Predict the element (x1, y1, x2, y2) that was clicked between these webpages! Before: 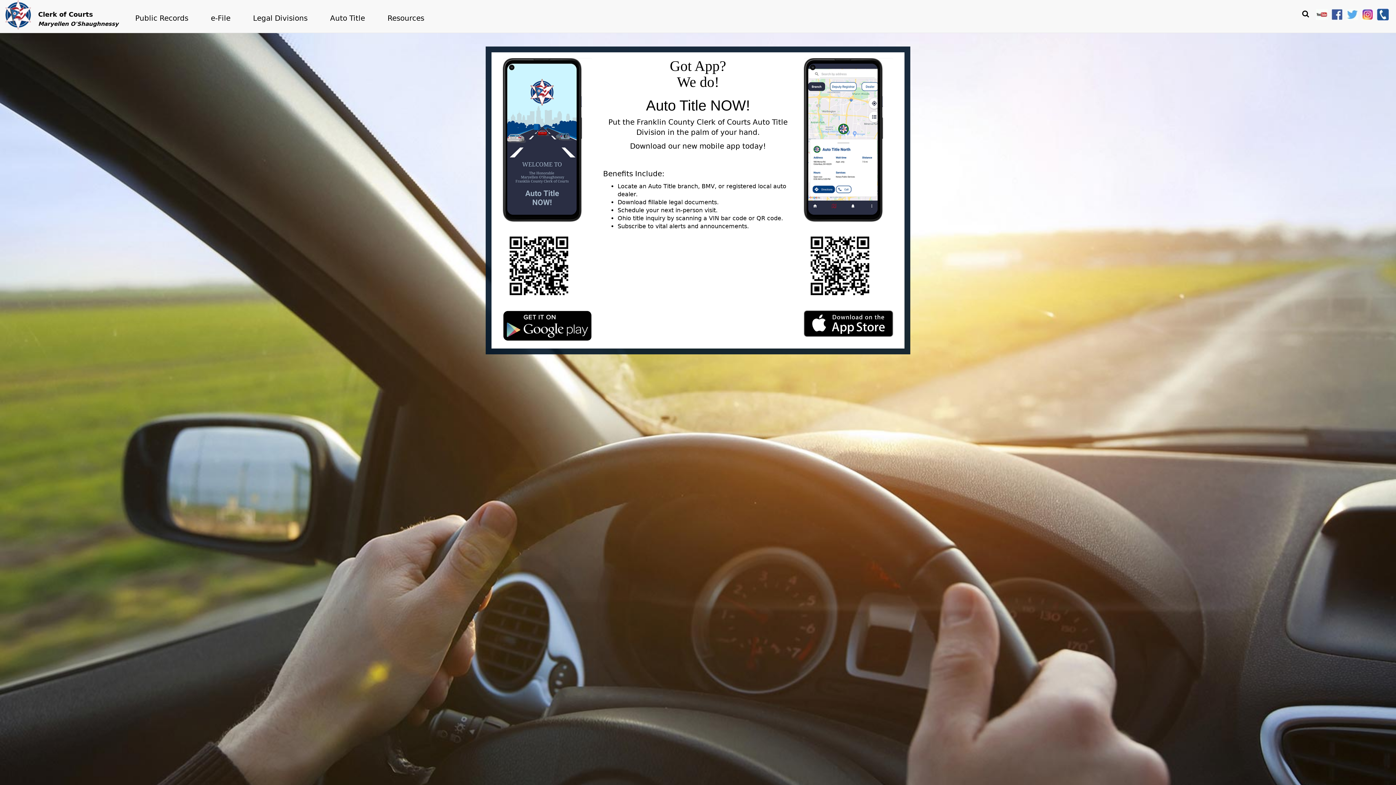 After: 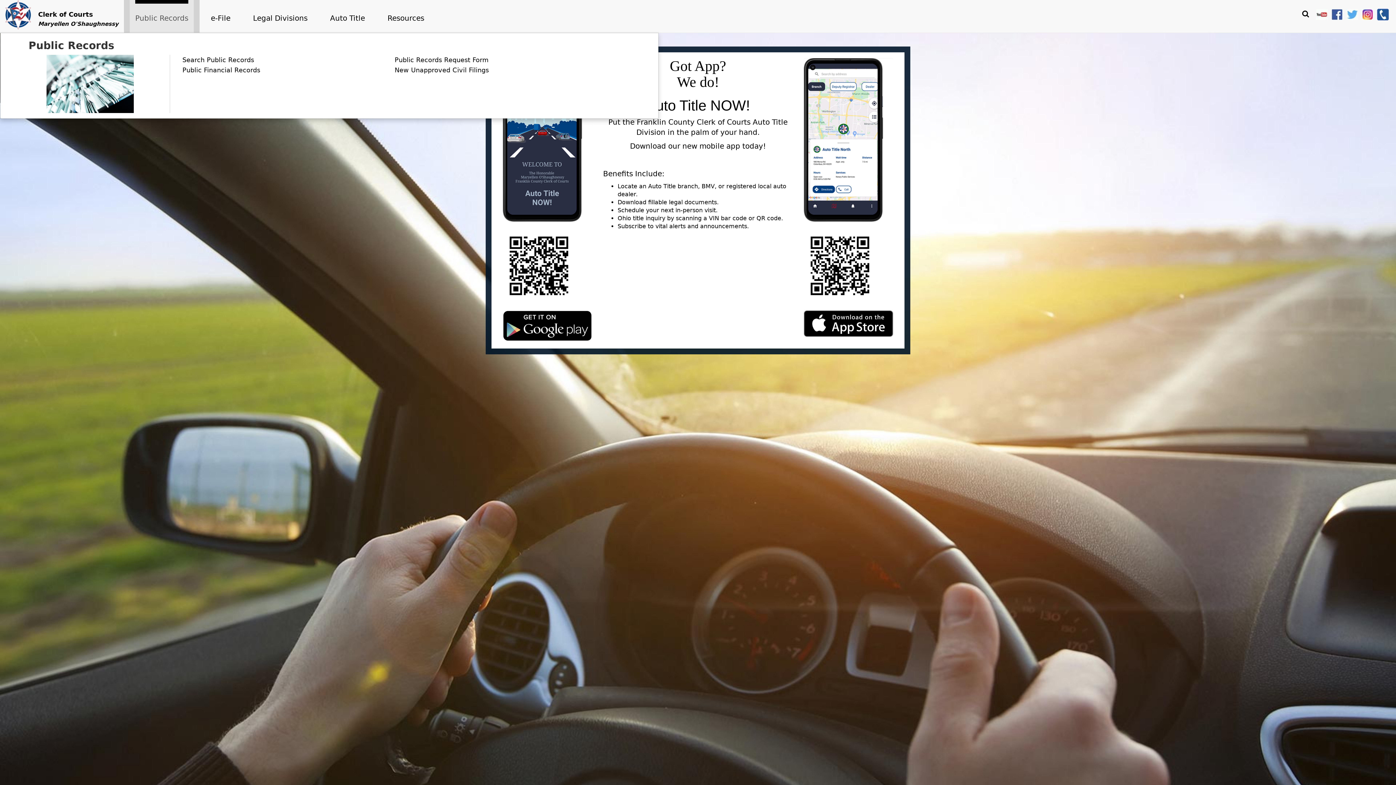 Action: label: Public Records bbox: (129, 0, 193, 32)